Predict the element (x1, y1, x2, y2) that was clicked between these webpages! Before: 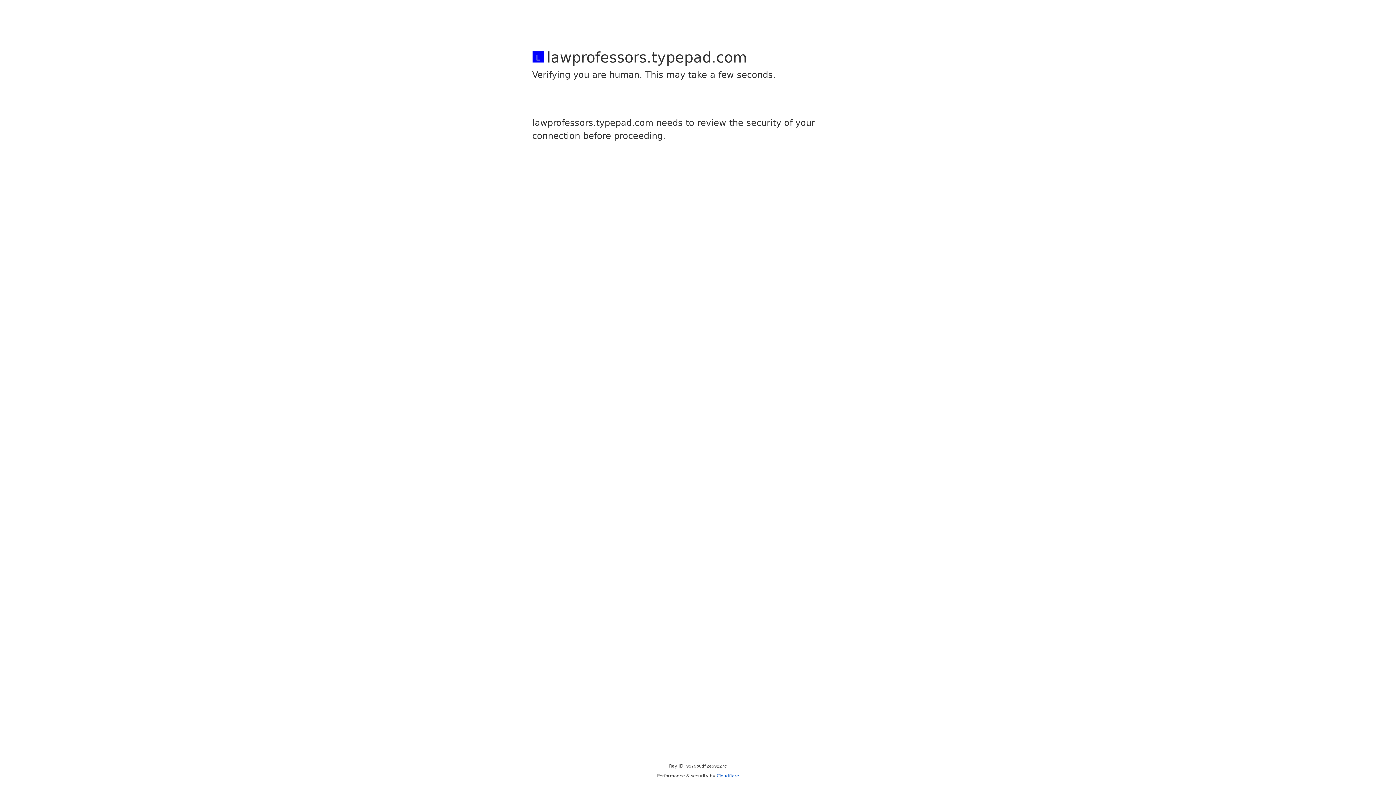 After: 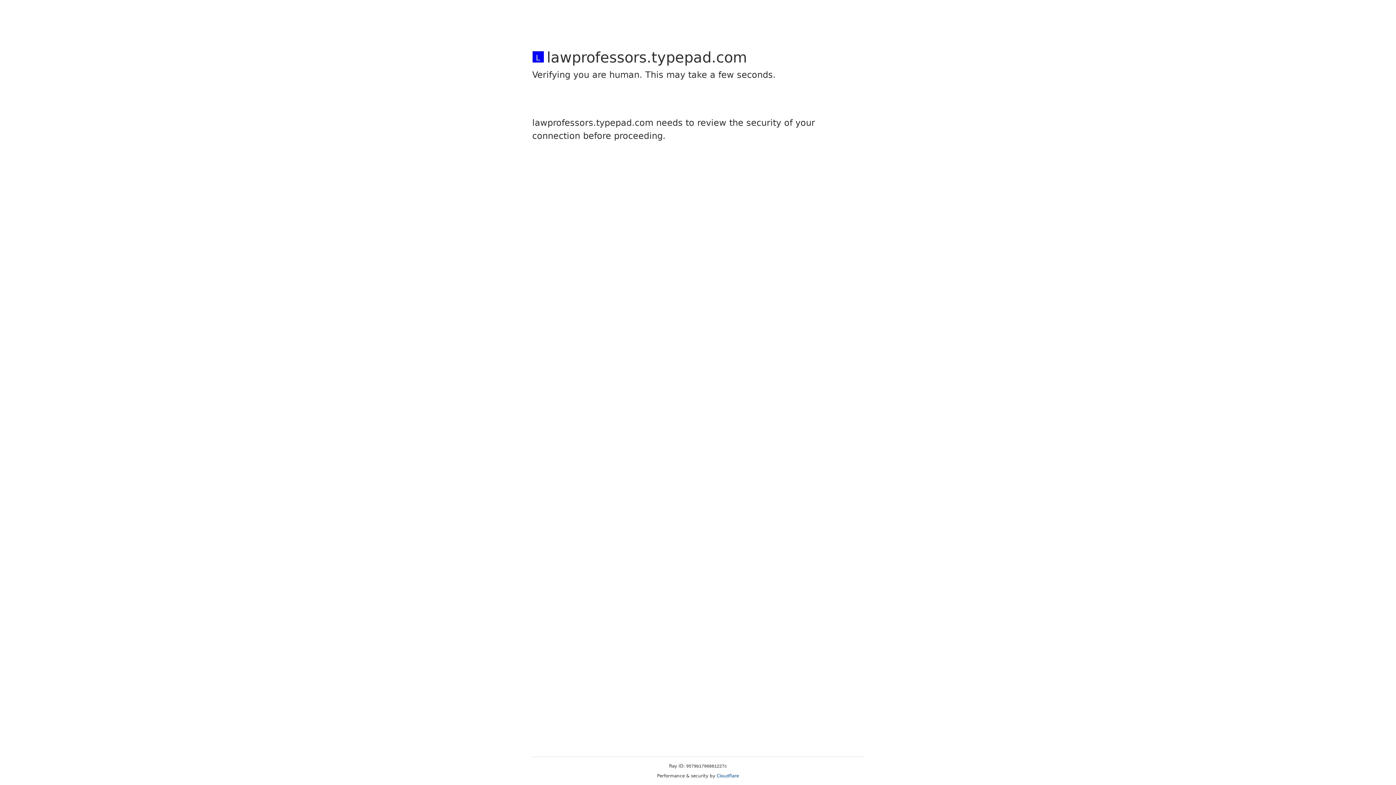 Action: label: Cloudflare bbox: (716, 773, 739, 778)